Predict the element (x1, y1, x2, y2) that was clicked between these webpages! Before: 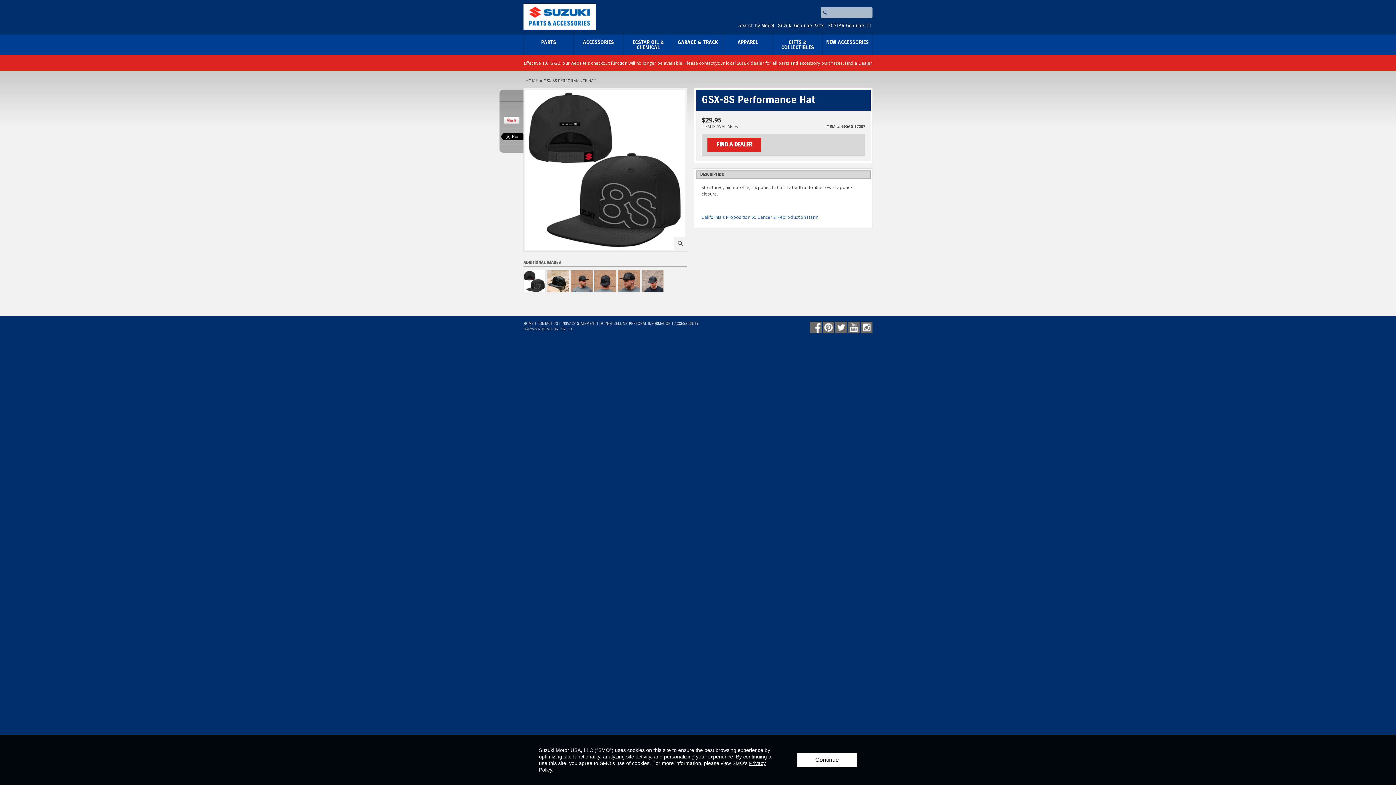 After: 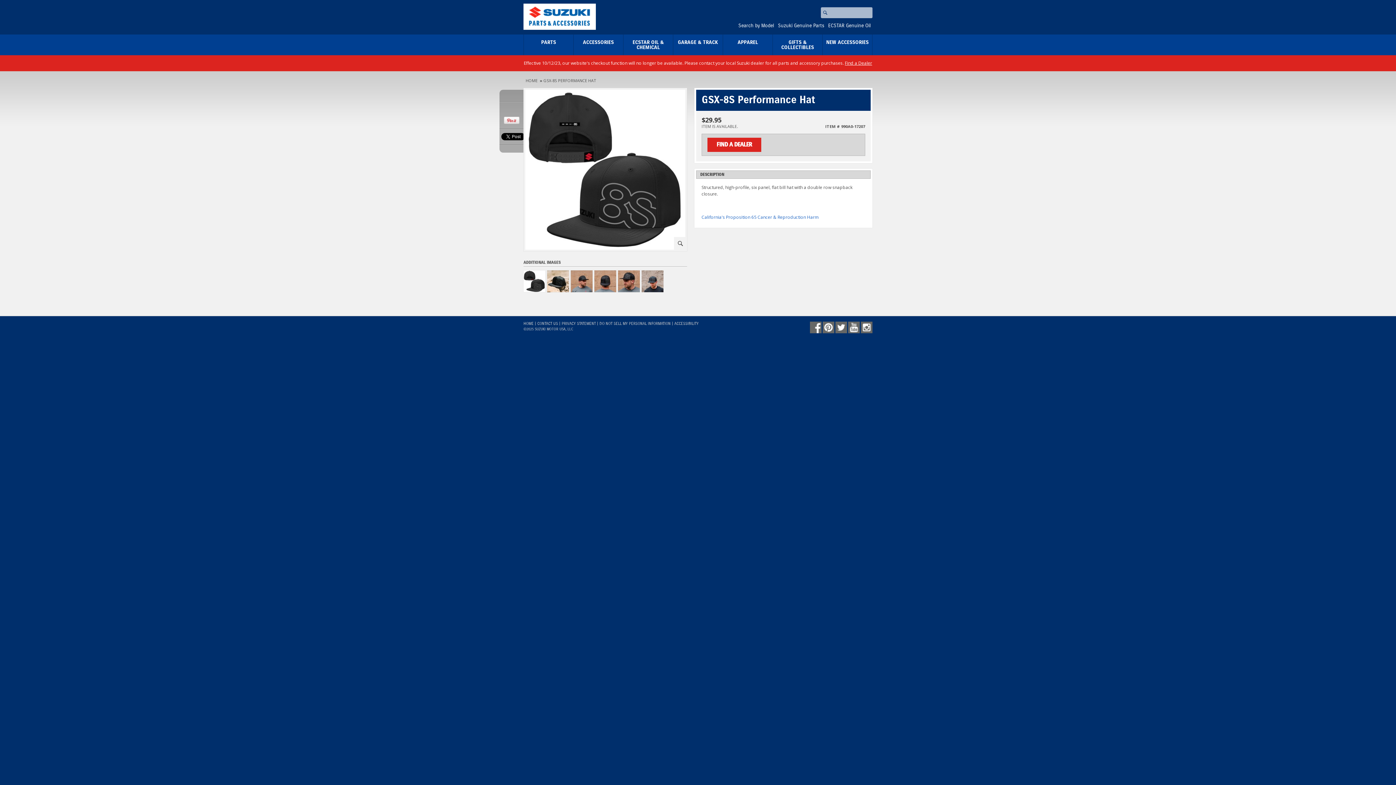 Action: label: Continue bbox: (797, 753, 857, 767)